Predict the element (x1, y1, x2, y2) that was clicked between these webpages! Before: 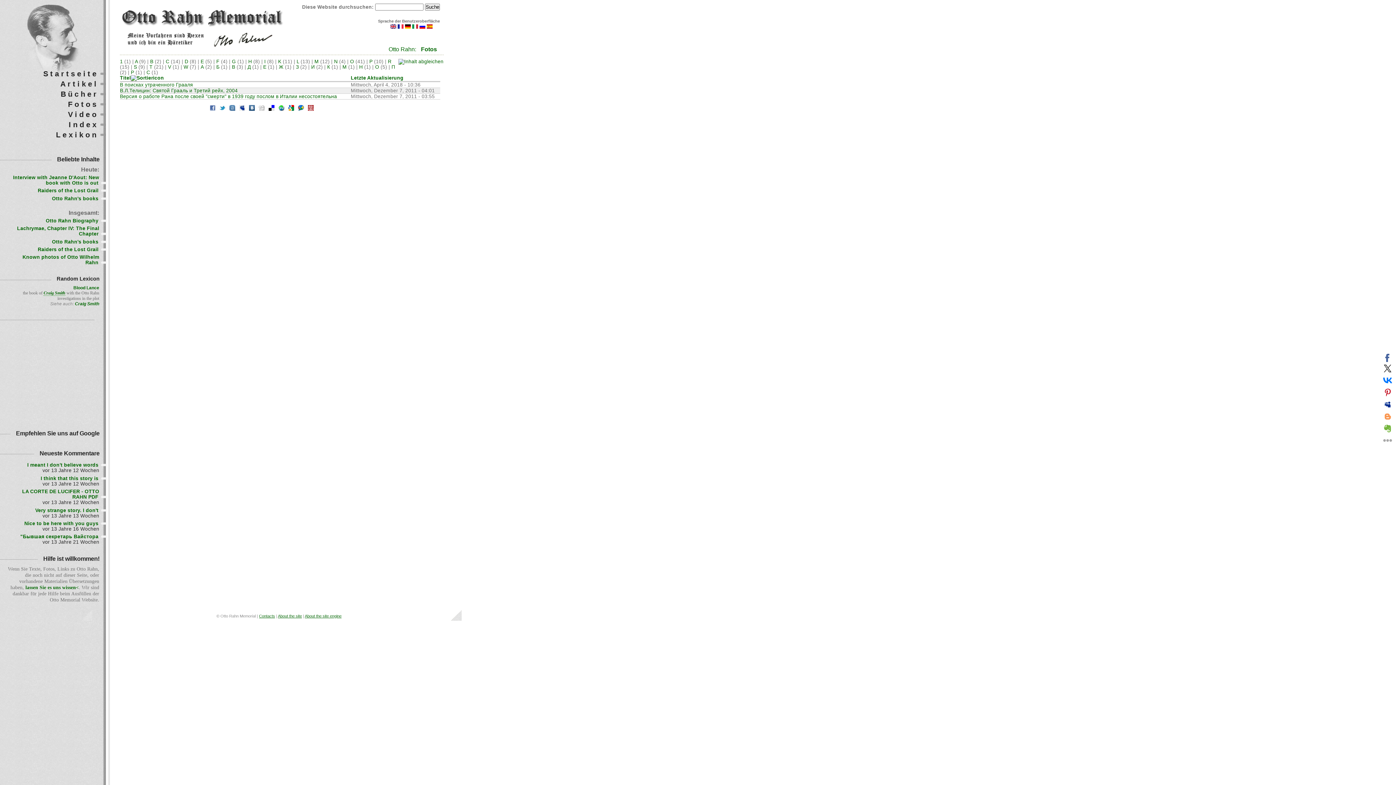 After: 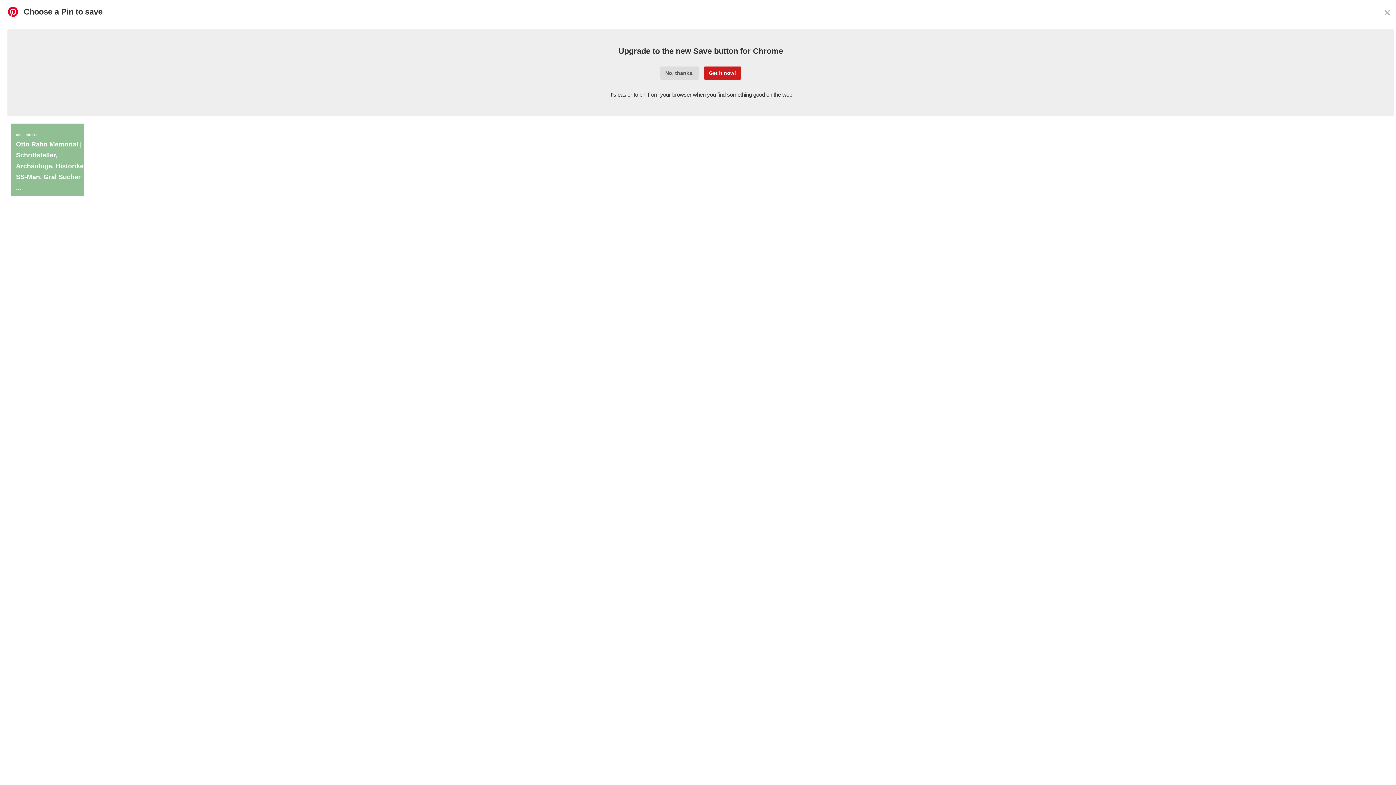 Action: bbox: (1382, 387, 1393, 398)